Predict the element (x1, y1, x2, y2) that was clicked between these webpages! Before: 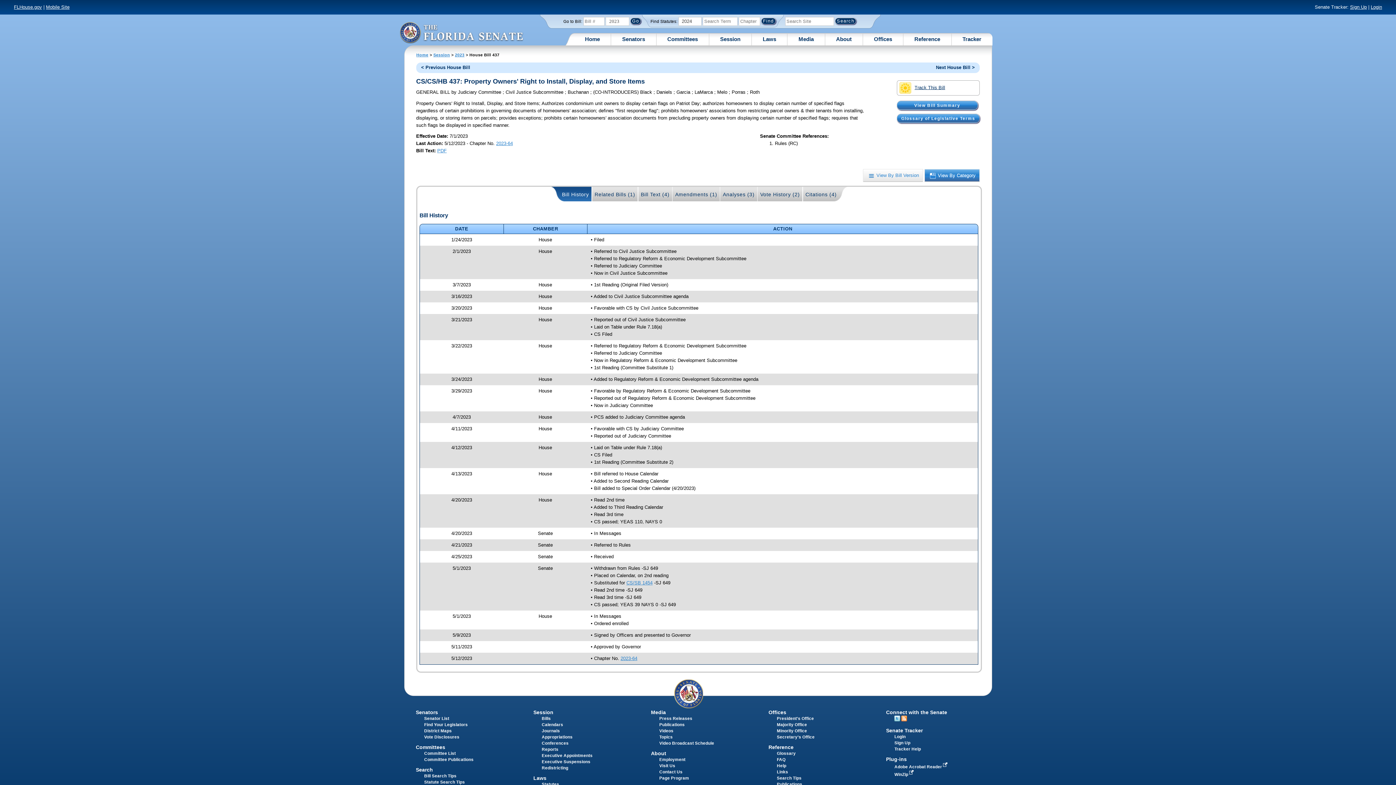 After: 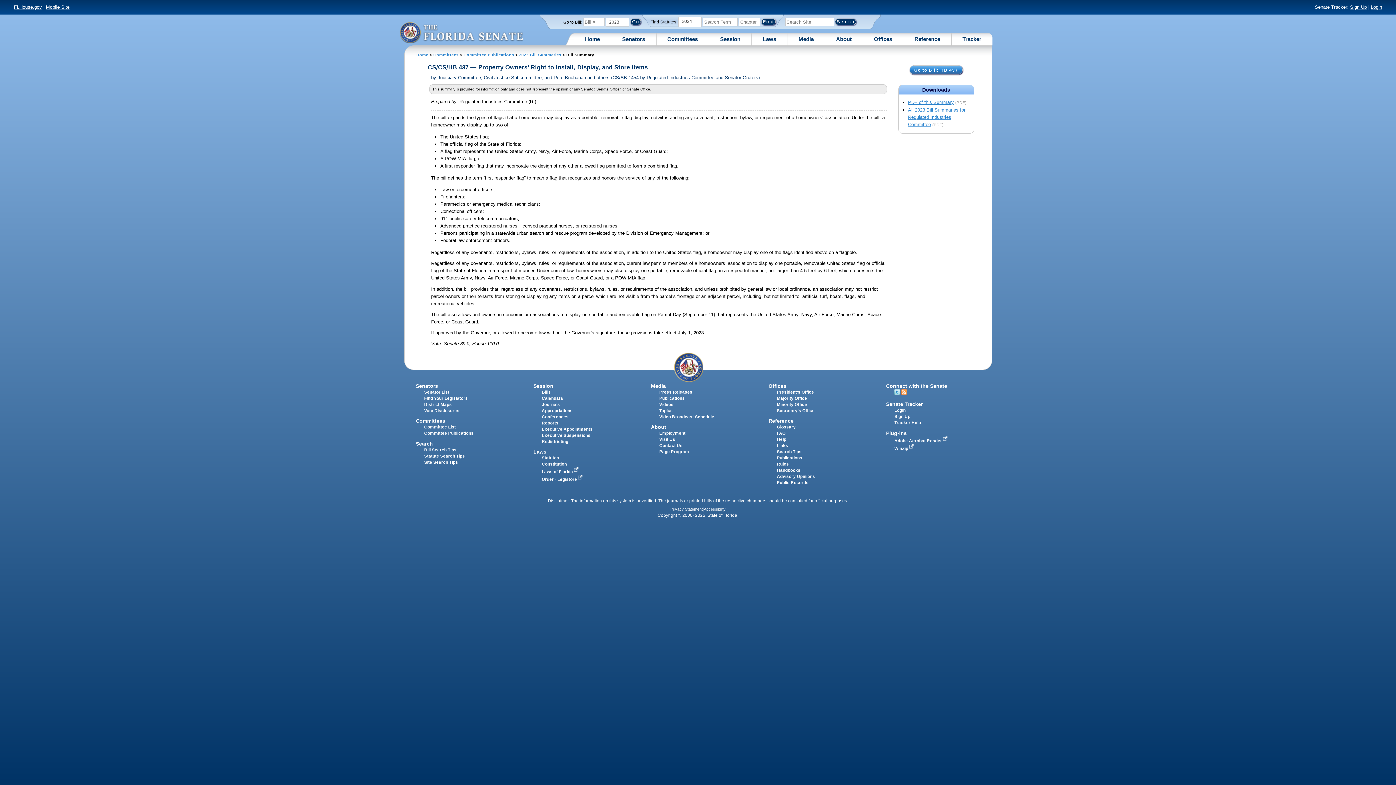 Action: bbox: (896, 100, 978, 110) label: View Bill Summary